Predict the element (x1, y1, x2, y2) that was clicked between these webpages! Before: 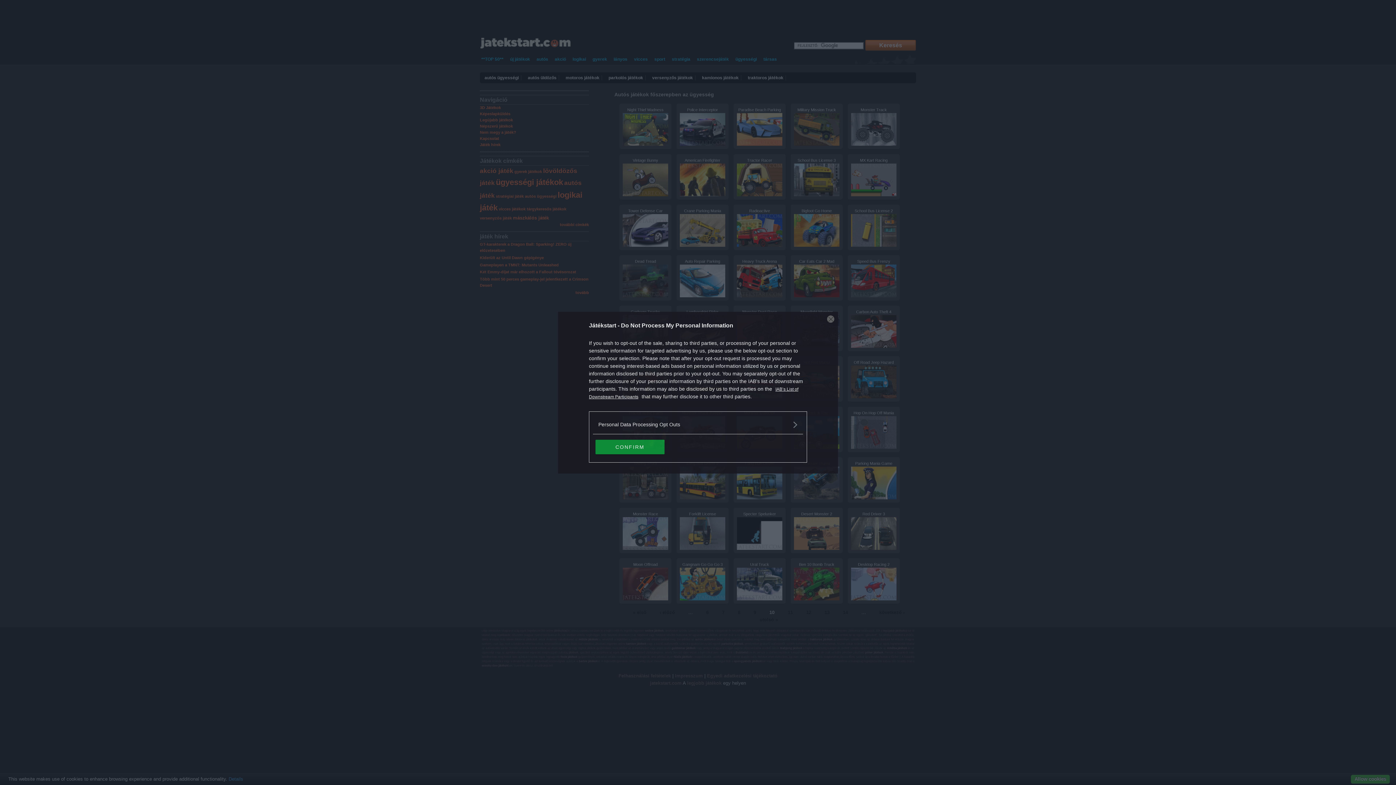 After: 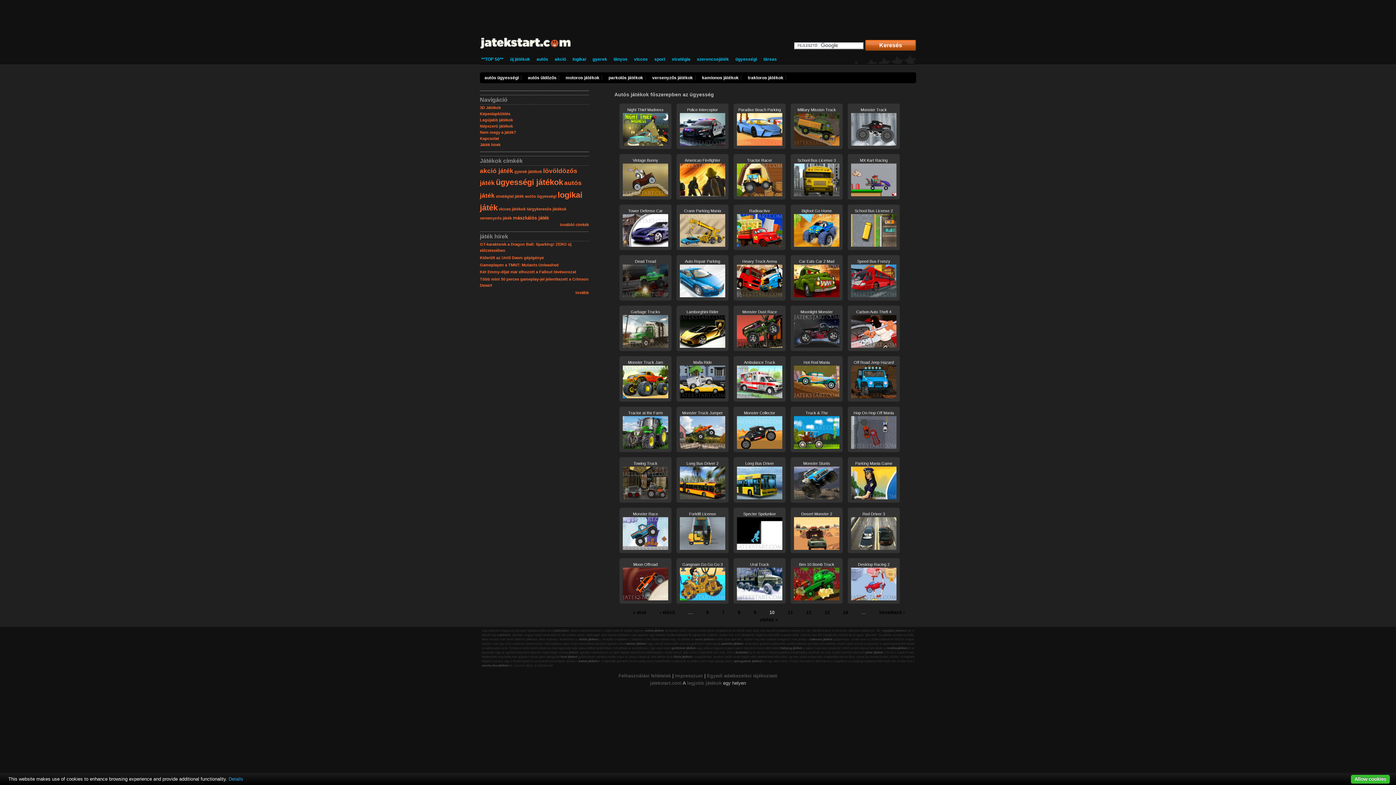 Action: bbox: (595, 439, 664, 454) label: CONFIRM